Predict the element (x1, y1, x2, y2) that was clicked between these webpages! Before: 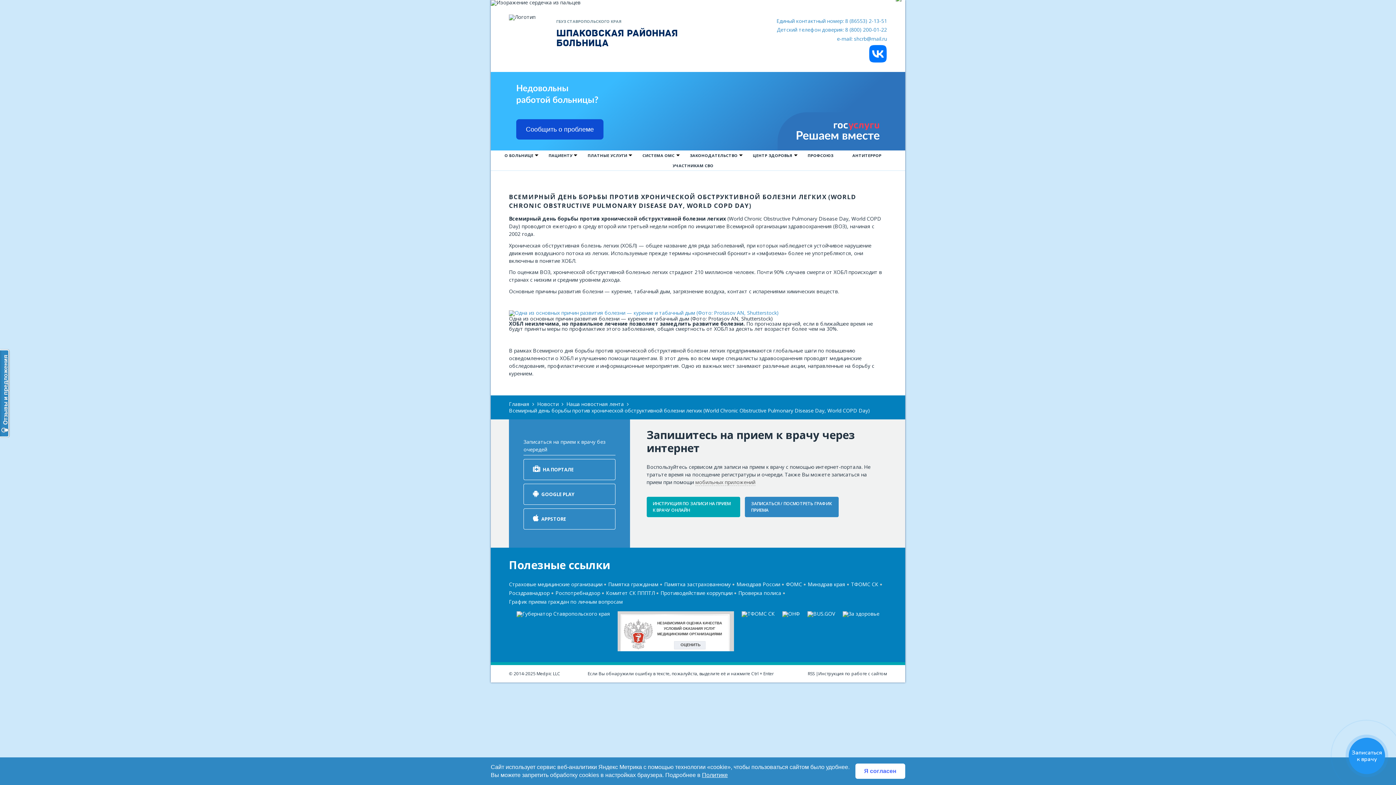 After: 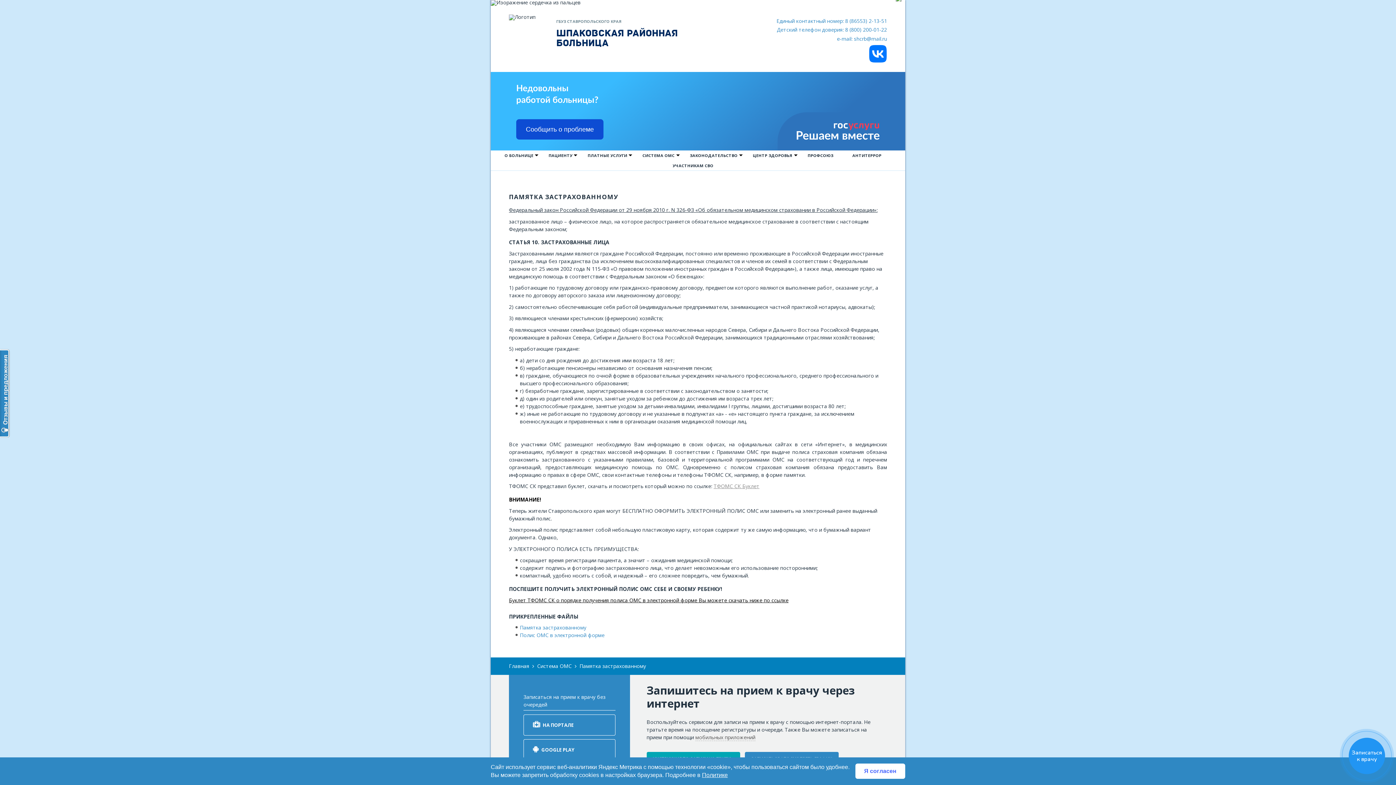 Action: bbox: (664, 580, 730, 588) label: Памятка застрахованному